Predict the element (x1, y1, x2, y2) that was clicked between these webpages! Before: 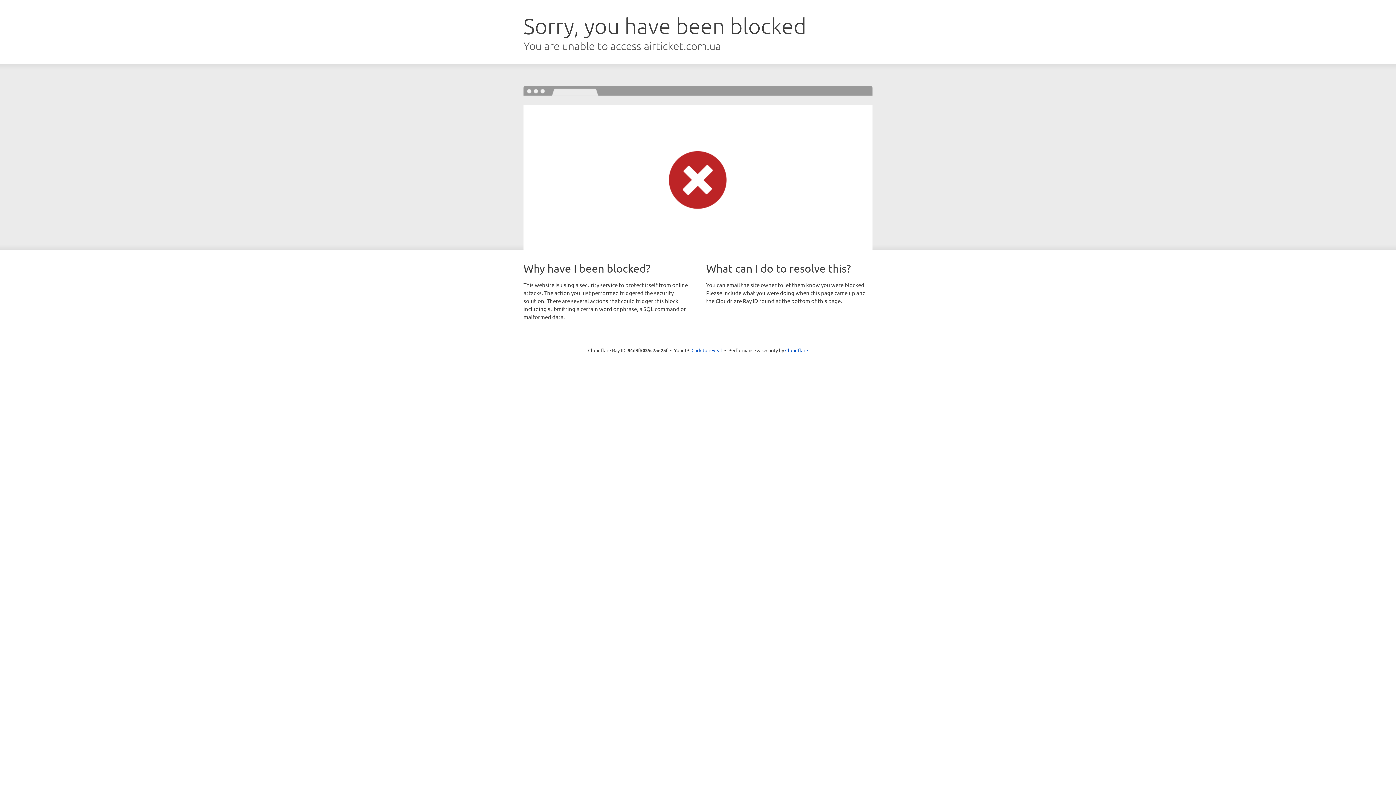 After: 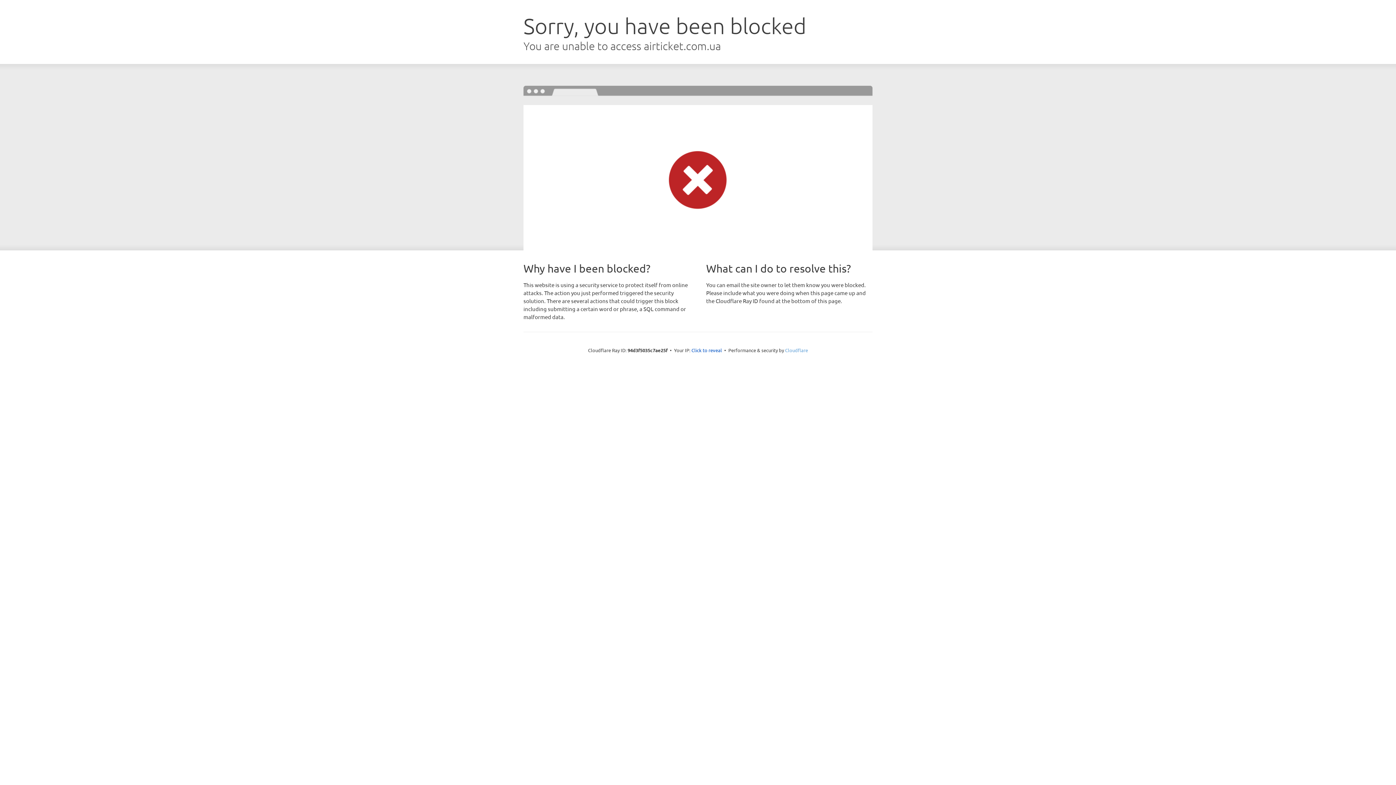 Action: bbox: (785, 347, 808, 353) label: Cloudflare